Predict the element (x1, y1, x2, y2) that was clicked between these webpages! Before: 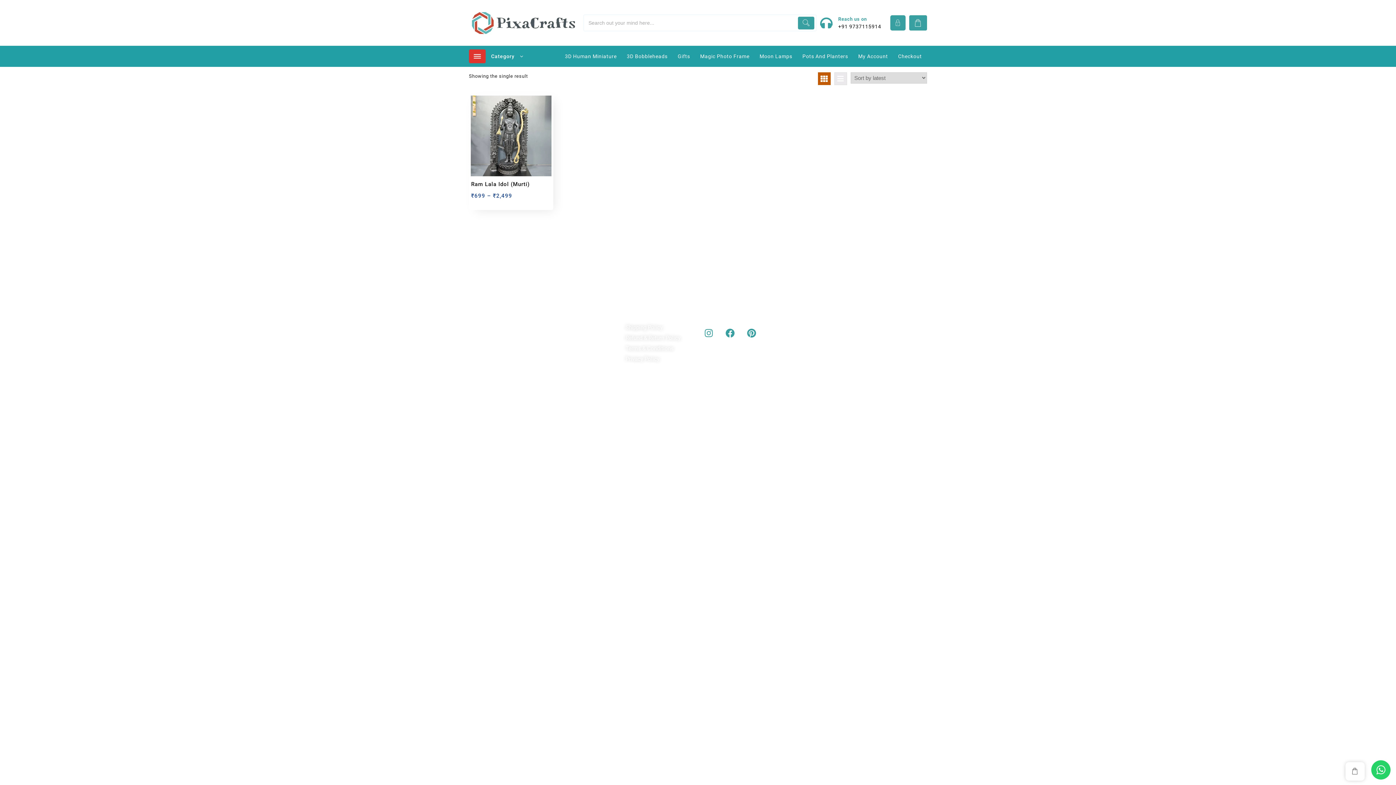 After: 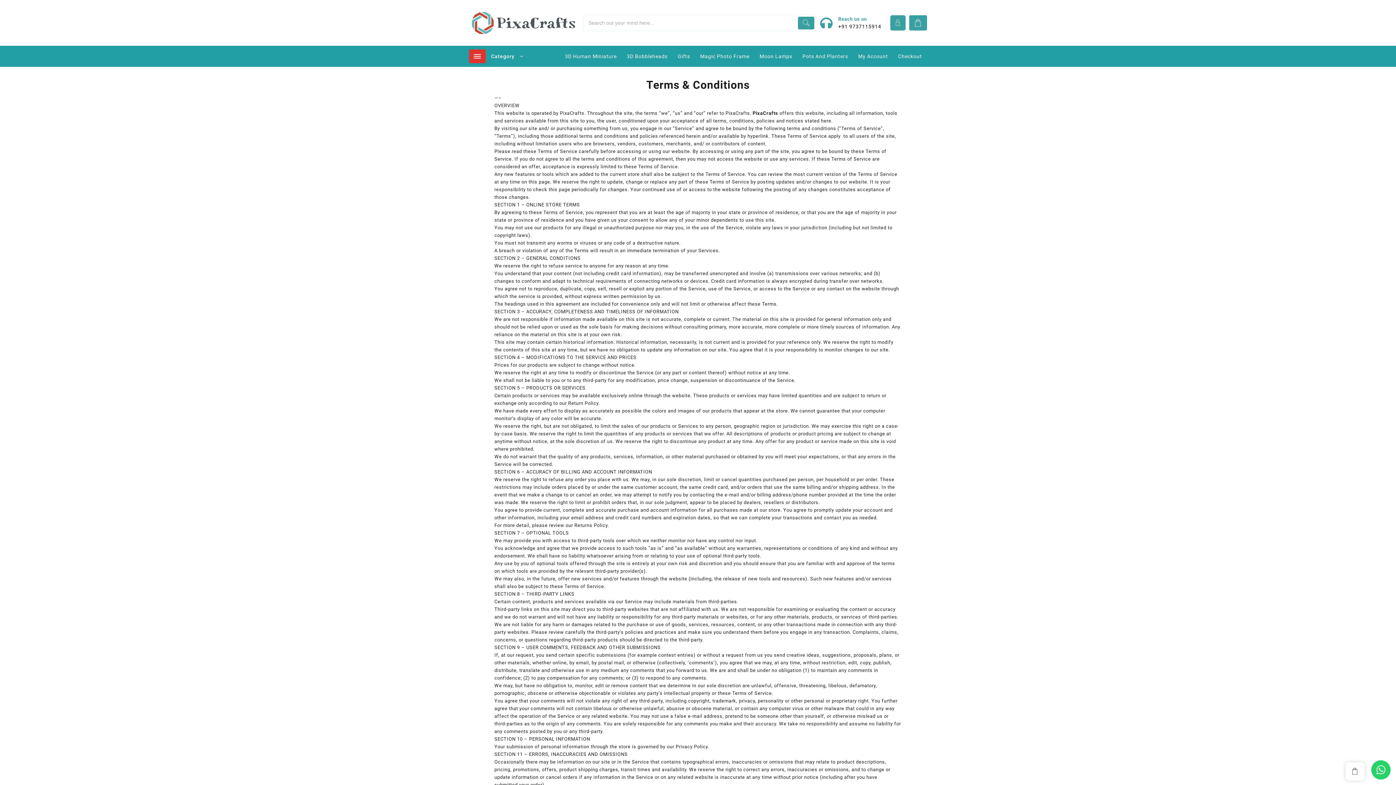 Action: label: Terms & Conditions bbox: (625, 345, 692, 352)